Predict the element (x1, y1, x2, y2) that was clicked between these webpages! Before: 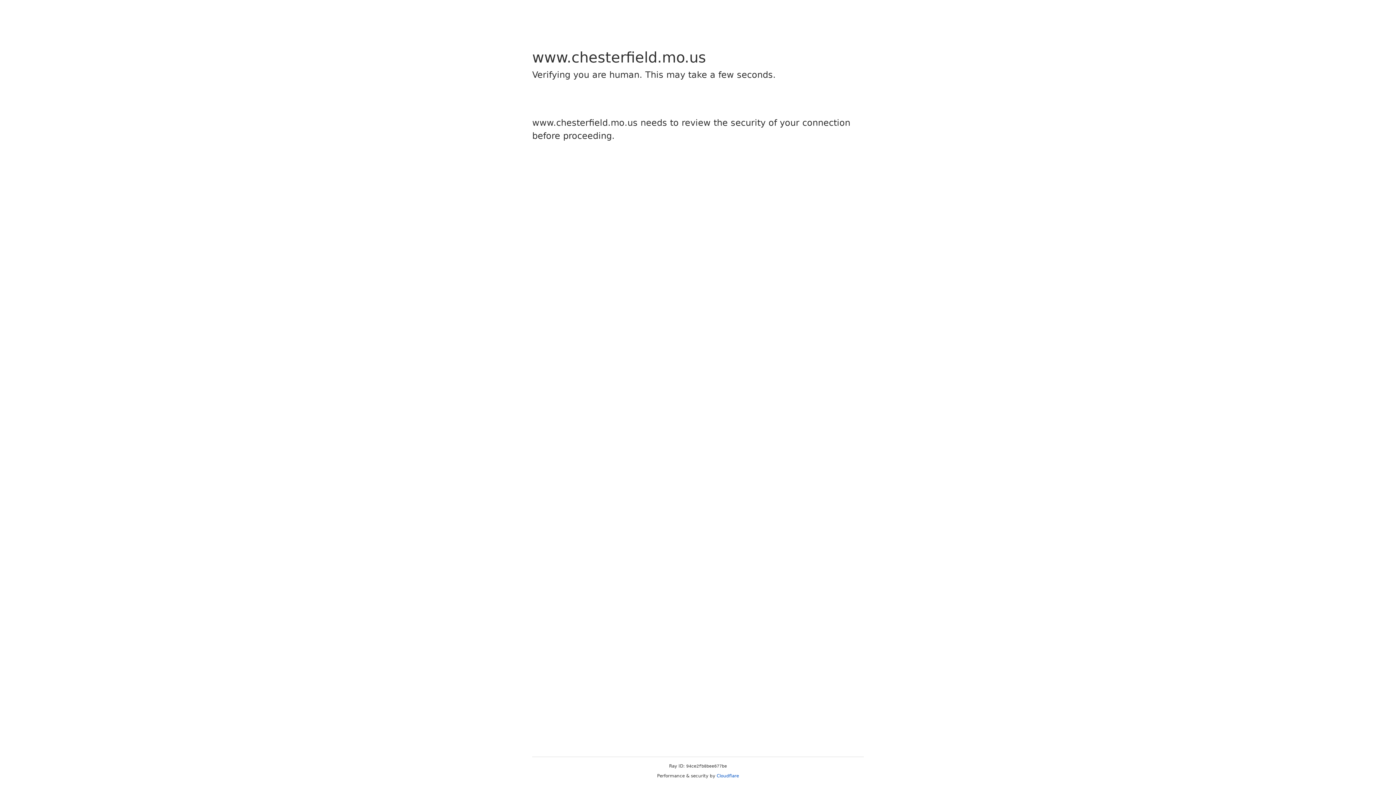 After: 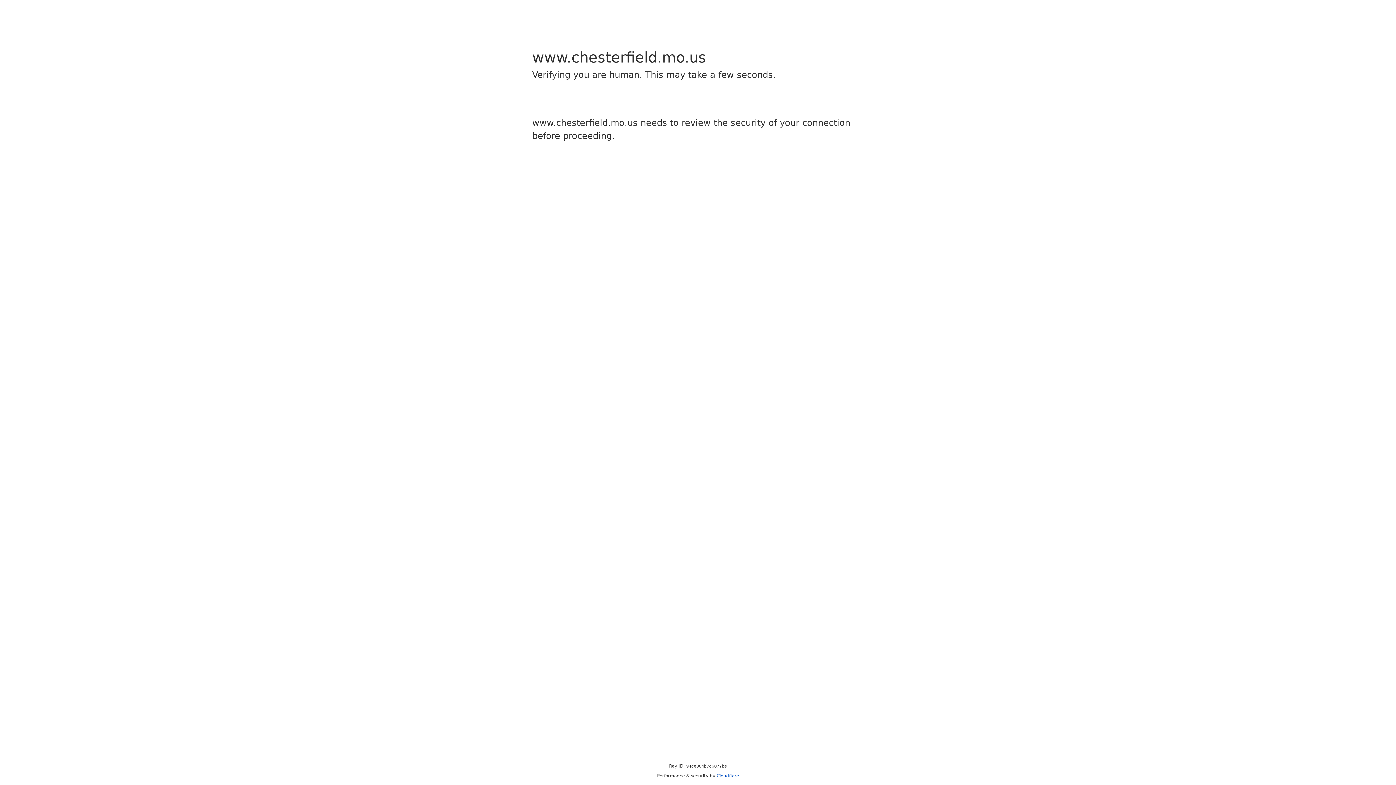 Action: bbox: (716, 773, 739, 778) label: Cloudflare